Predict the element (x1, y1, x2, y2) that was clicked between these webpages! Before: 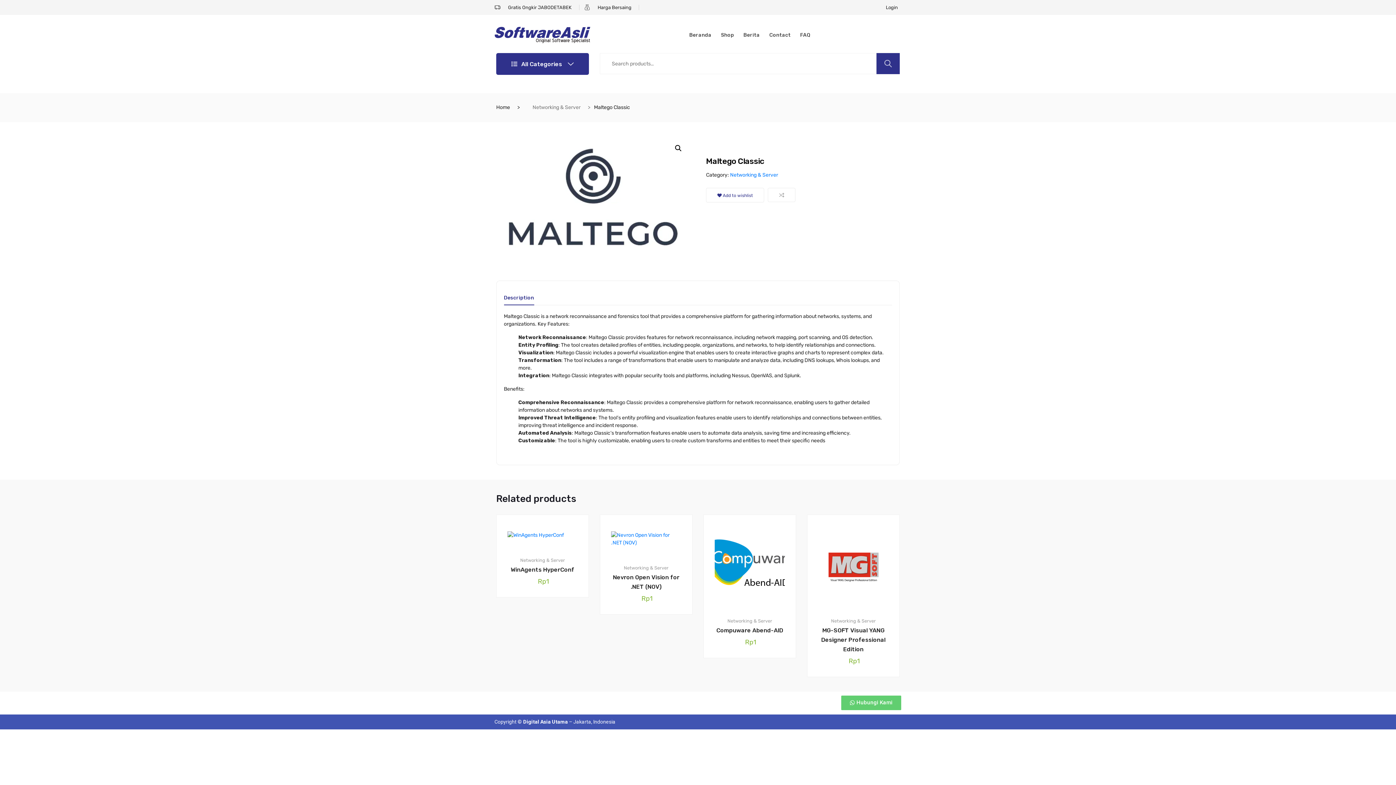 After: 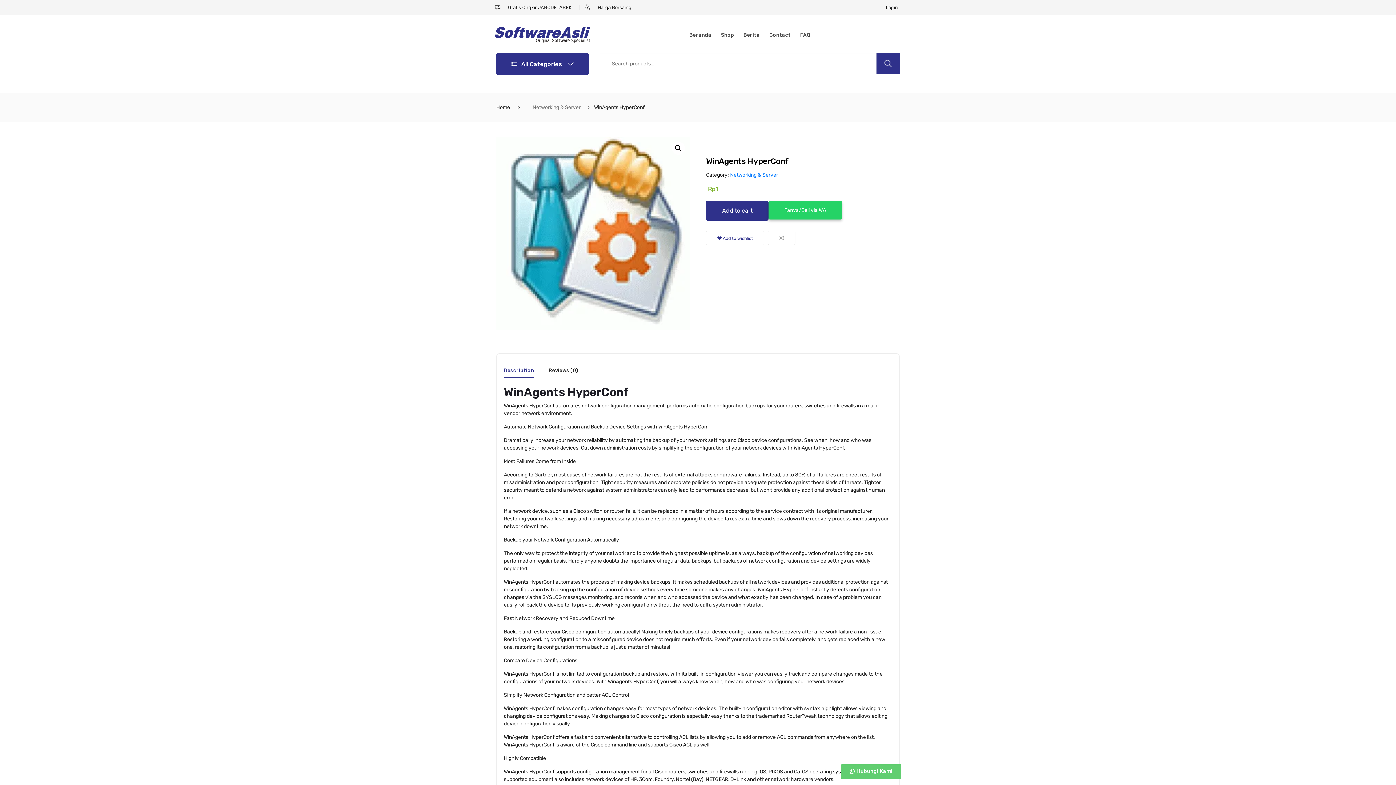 Action: label: WinAgents HyperConf bbox: (510, 565, 574, 574)